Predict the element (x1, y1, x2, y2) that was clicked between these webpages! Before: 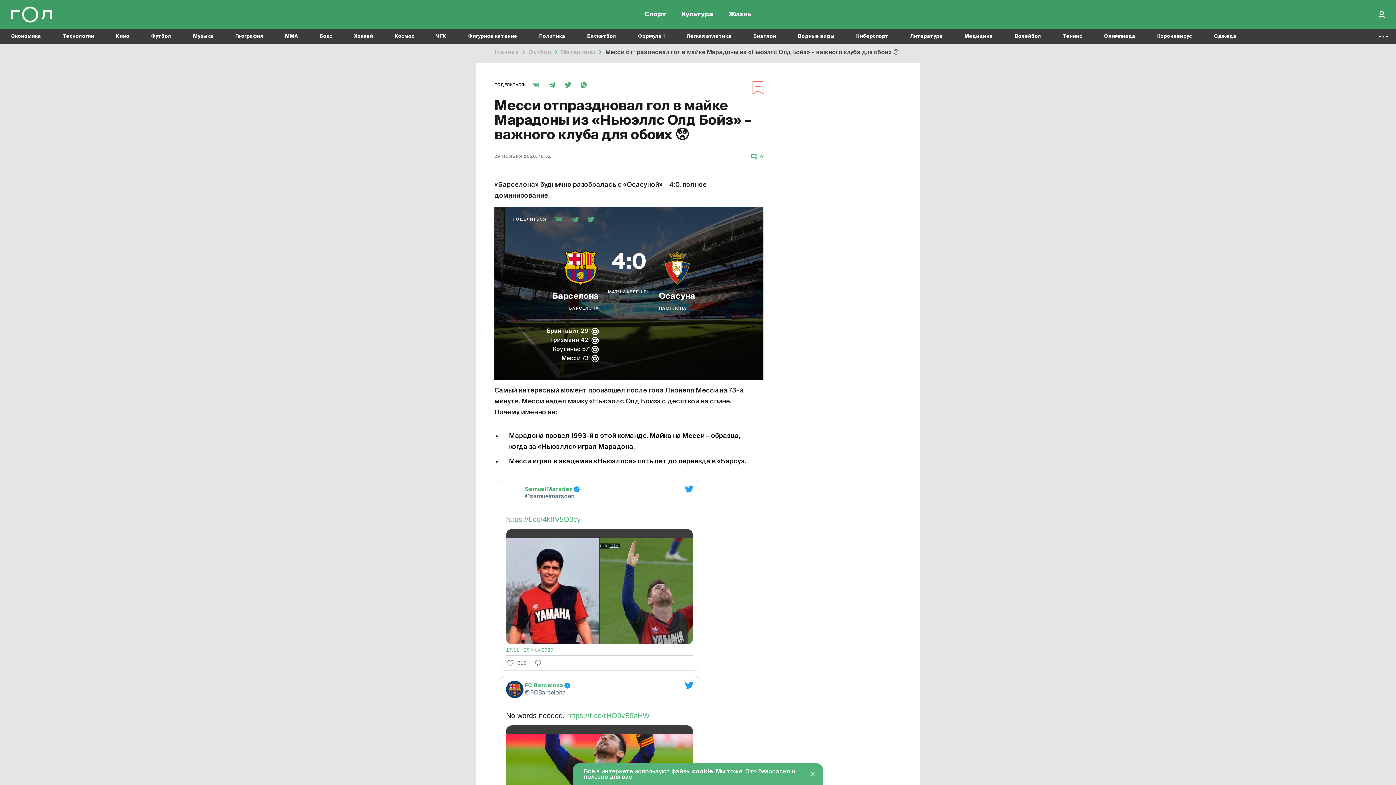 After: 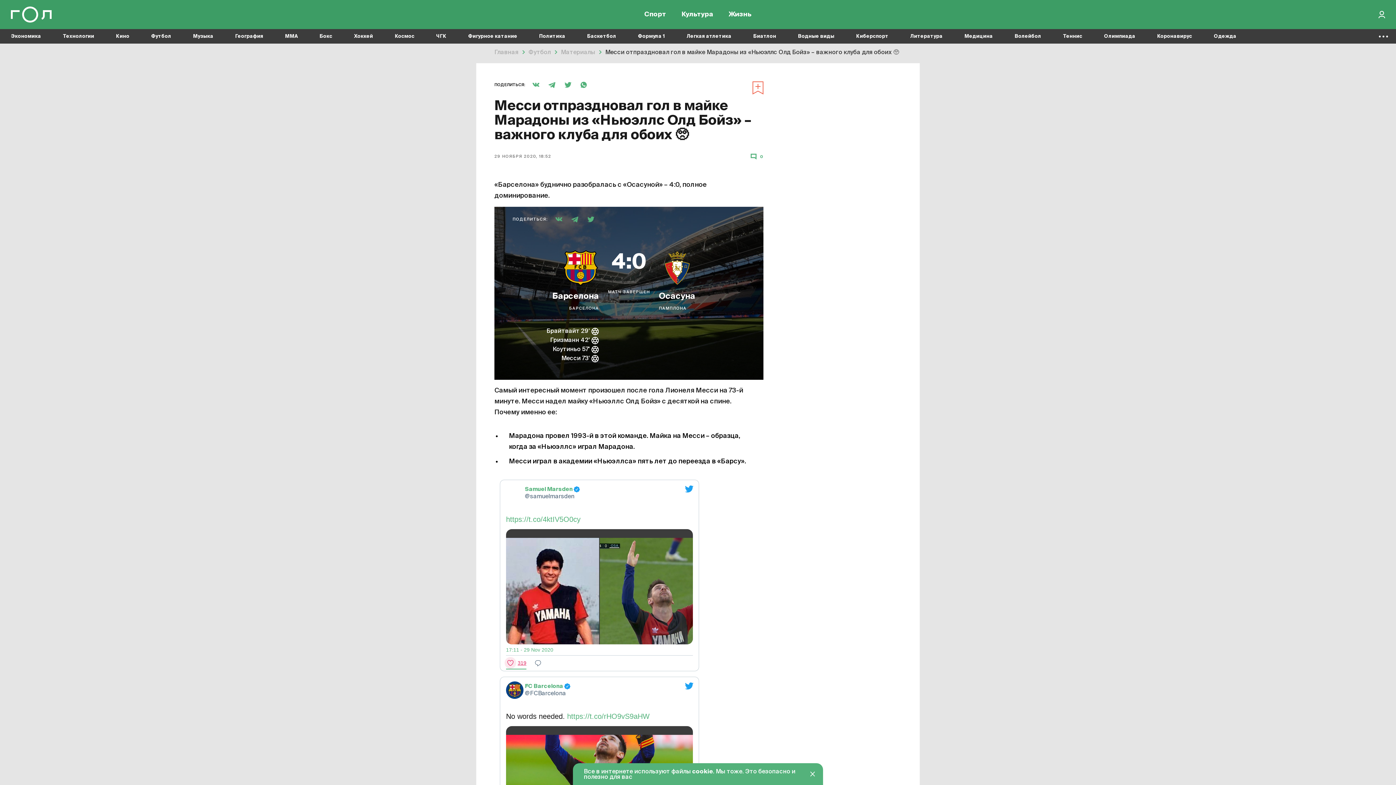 Action: label: 319 bbox: (506, 657, 526, 669)